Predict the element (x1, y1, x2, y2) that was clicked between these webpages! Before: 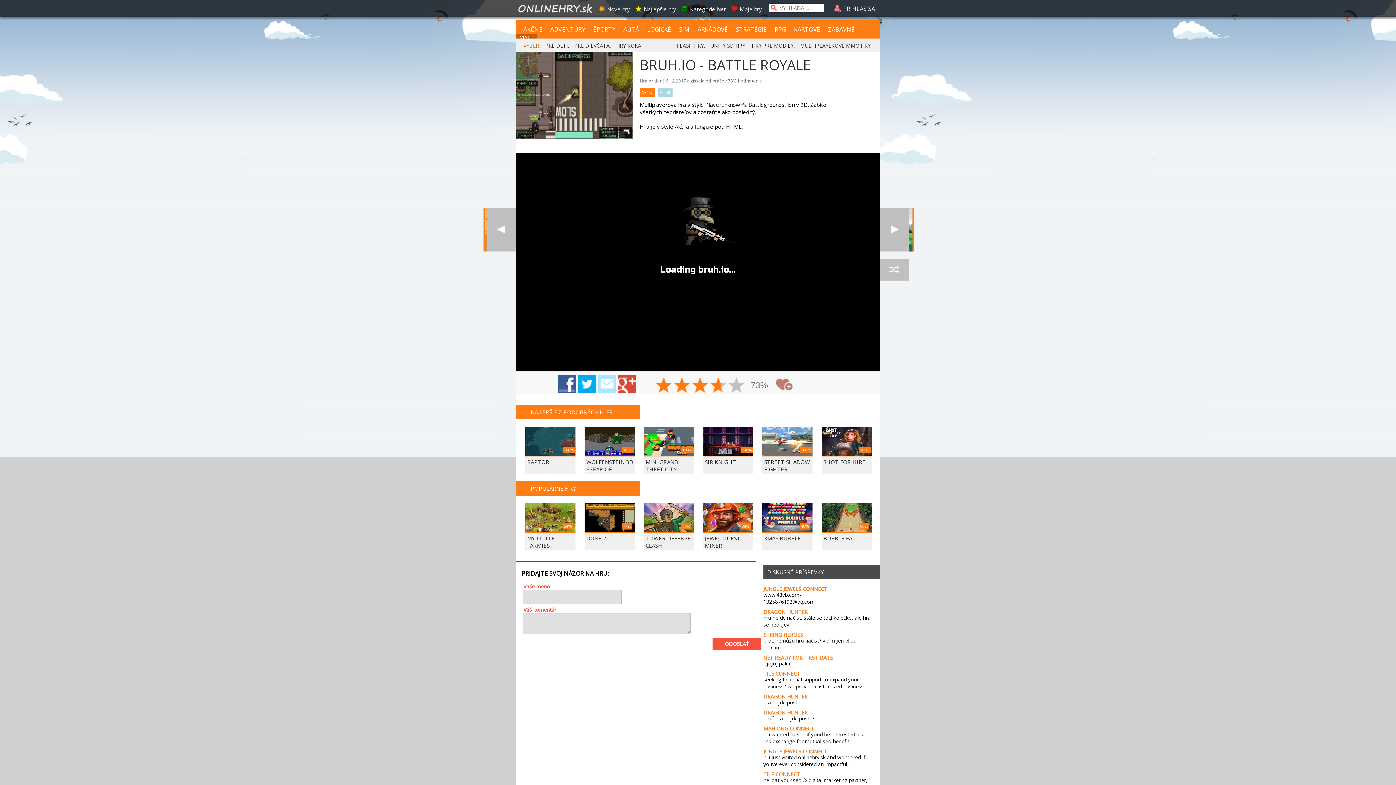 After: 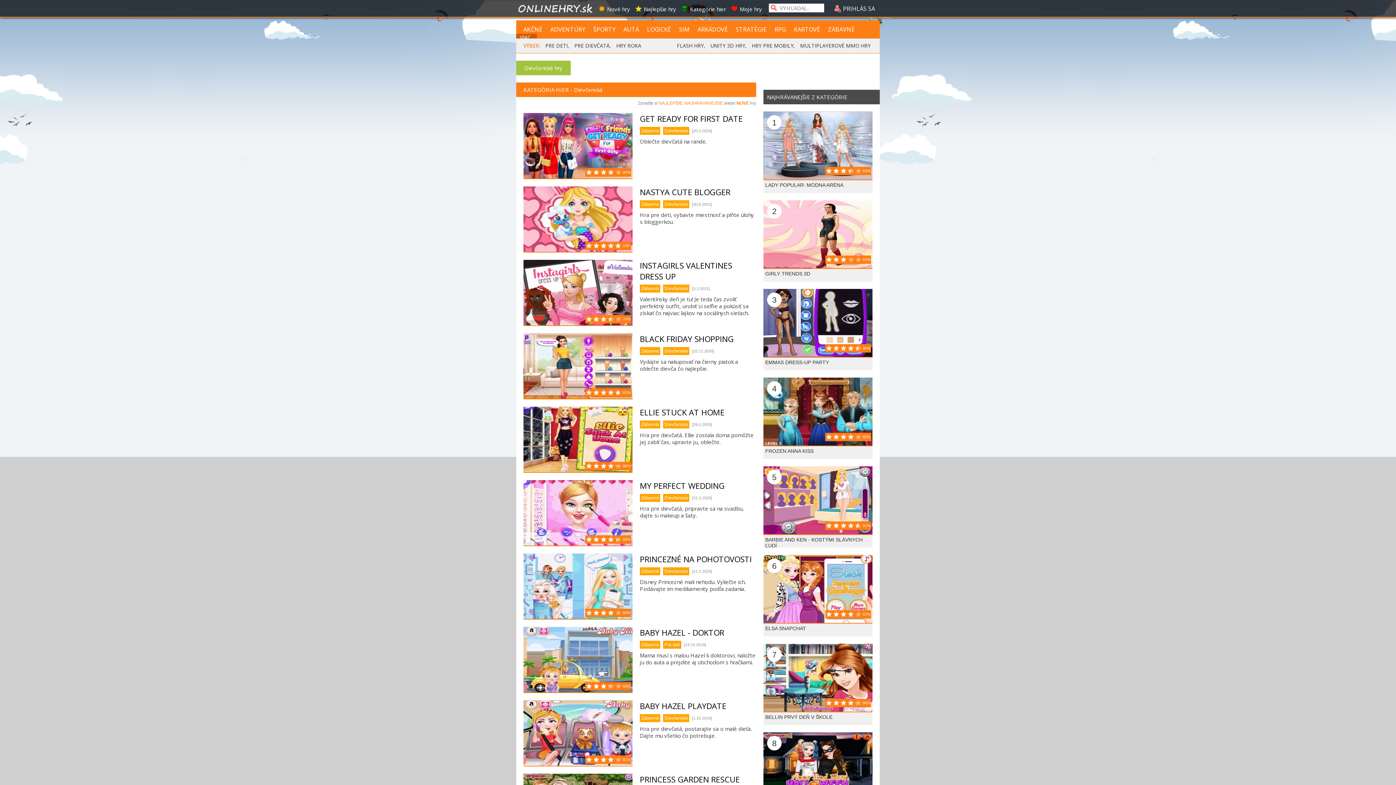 Action: label: PRE DIEVČATÁ bbox: (574, 42, 609, 49)